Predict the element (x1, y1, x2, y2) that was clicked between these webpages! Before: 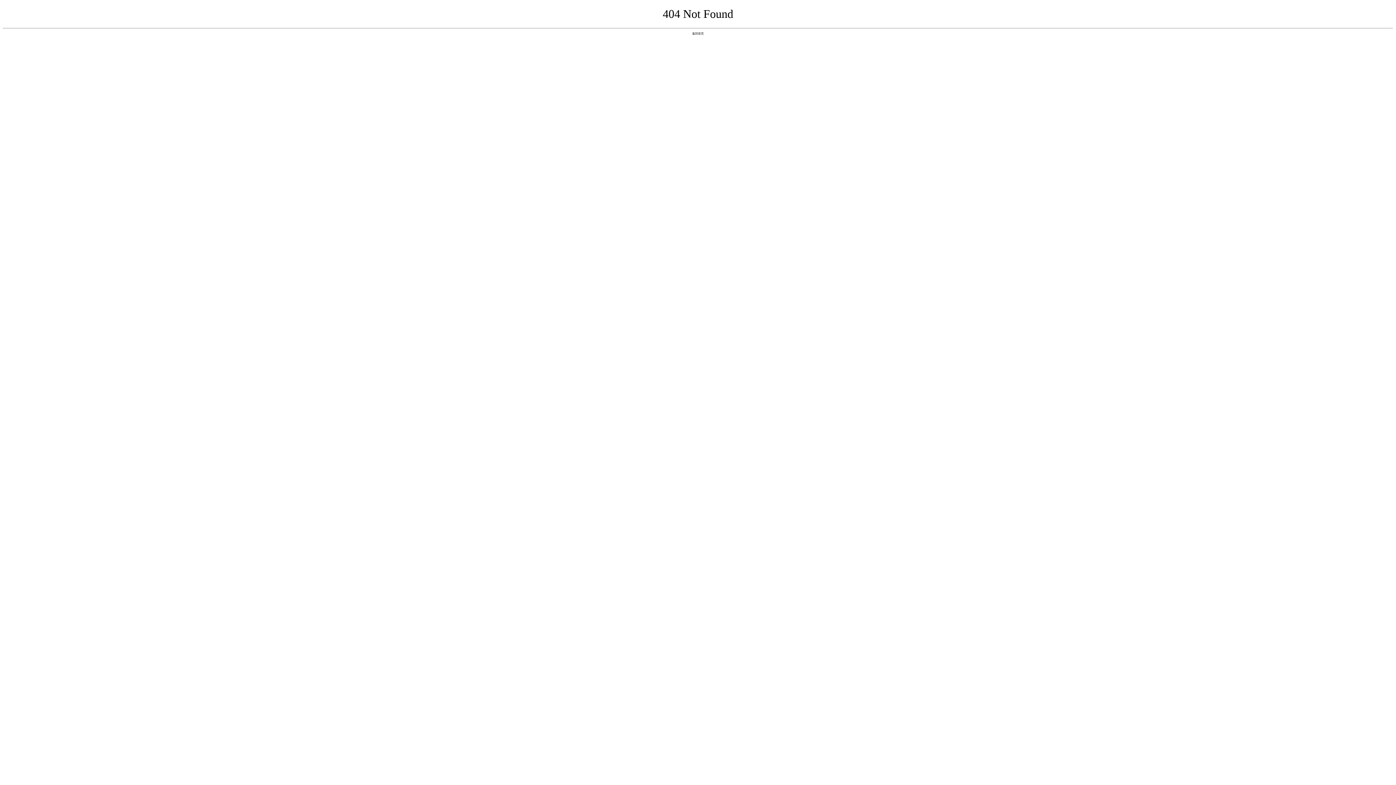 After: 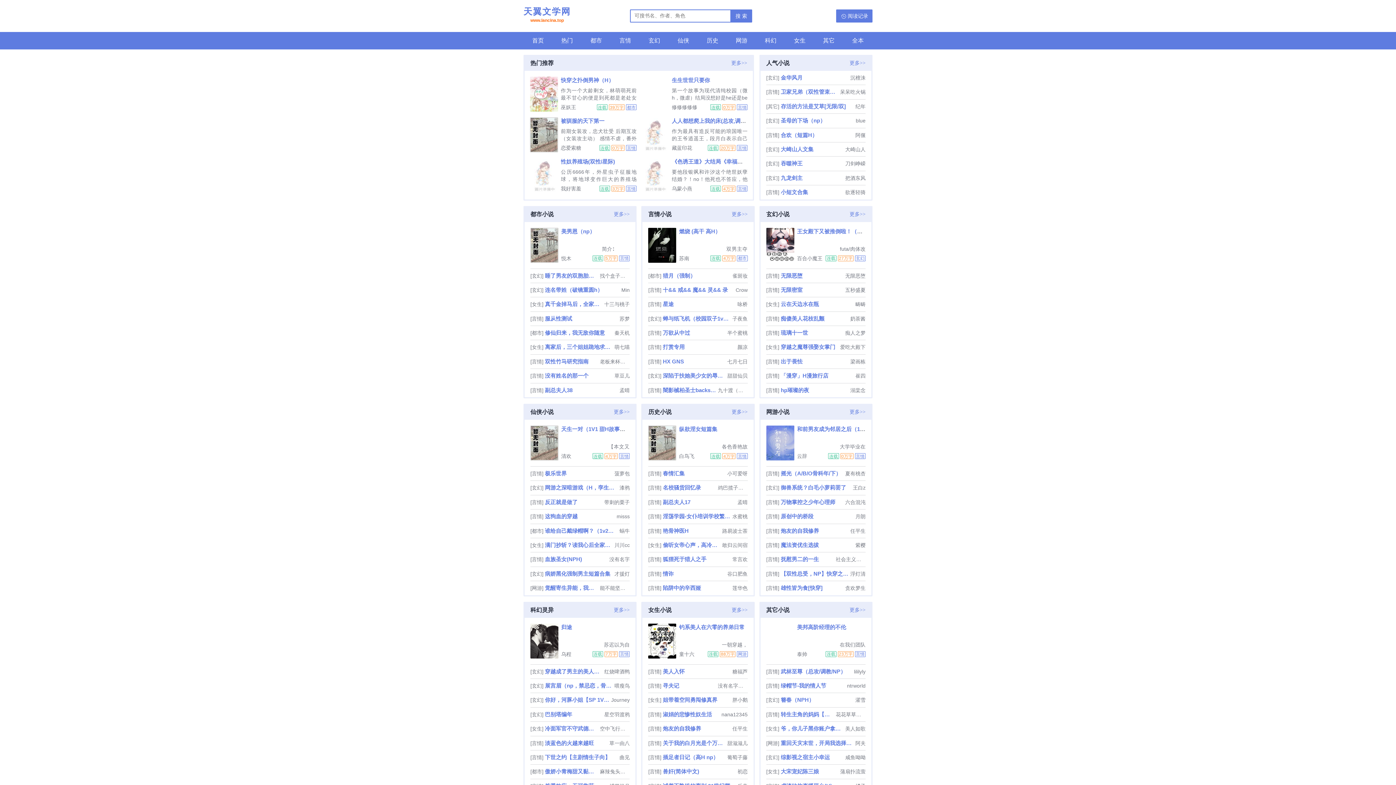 Action: bbox: (692, 31, 704, 35) label: 返回首页